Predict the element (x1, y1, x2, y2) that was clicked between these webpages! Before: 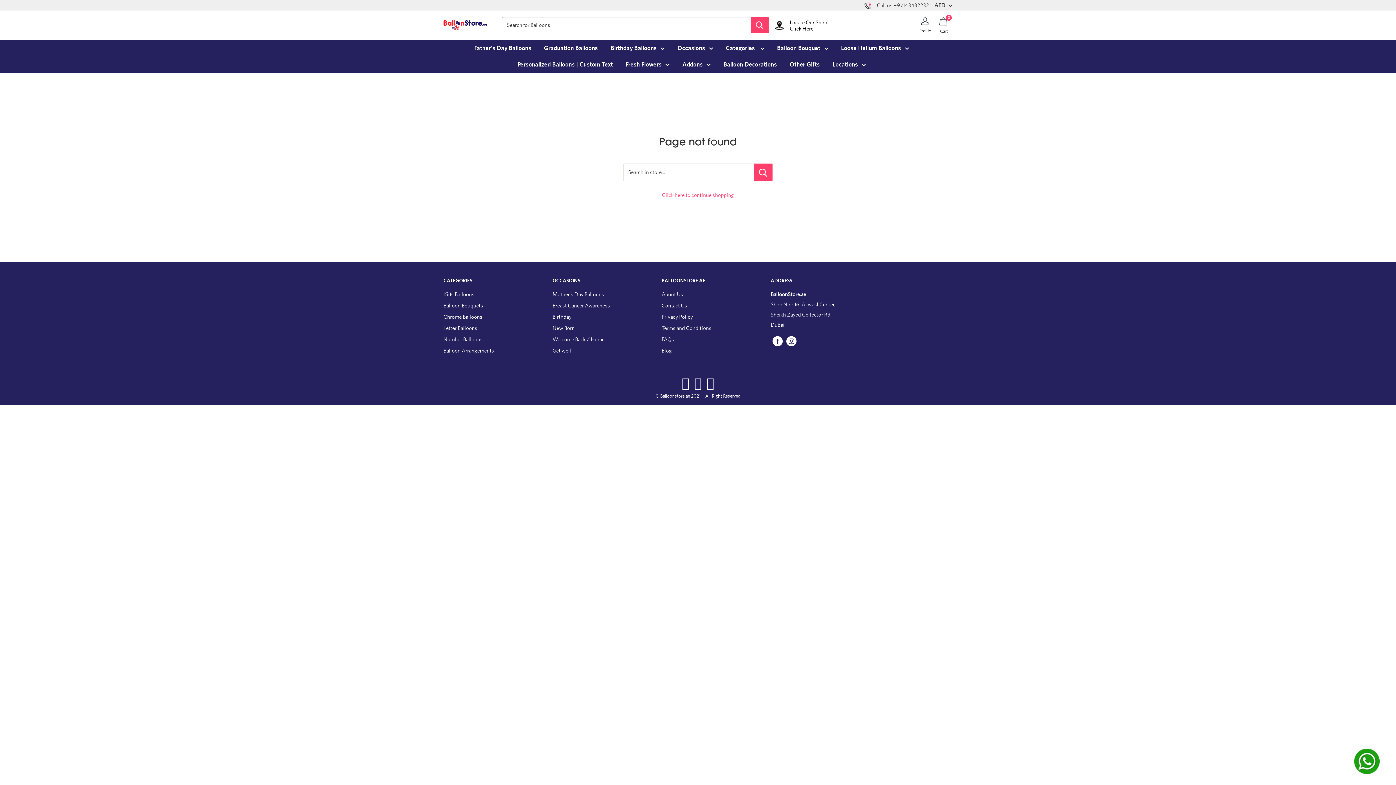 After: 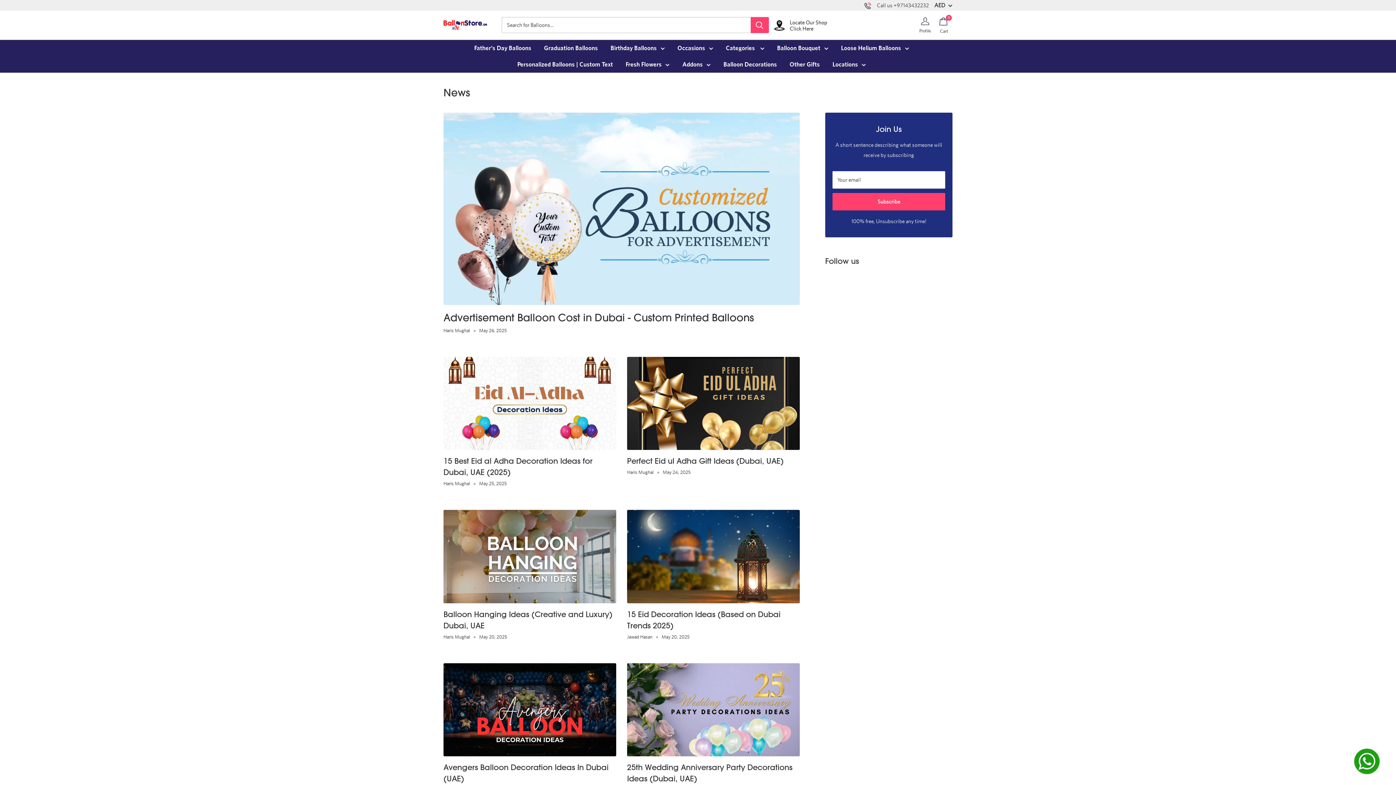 Action: label: Blog bbox: (661, 344, 745, 356)